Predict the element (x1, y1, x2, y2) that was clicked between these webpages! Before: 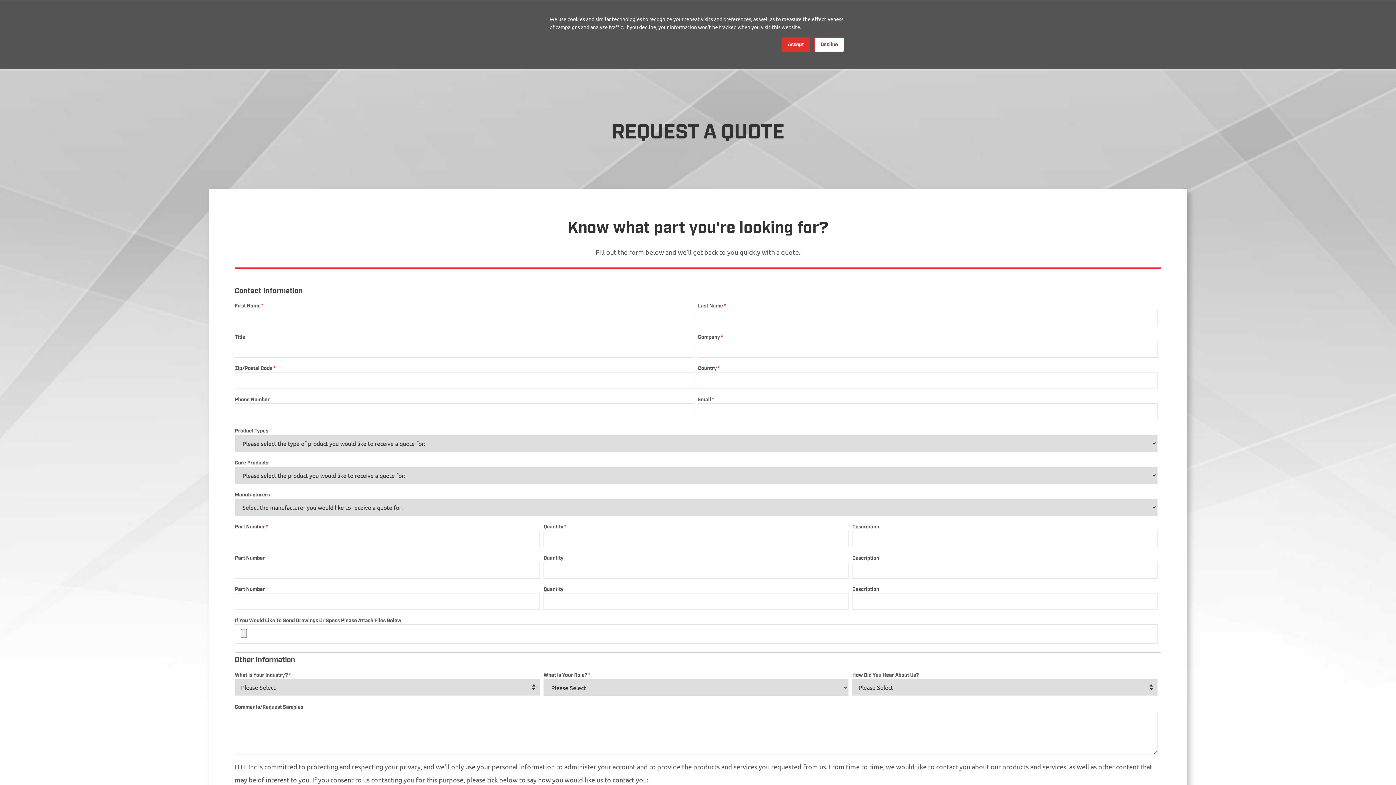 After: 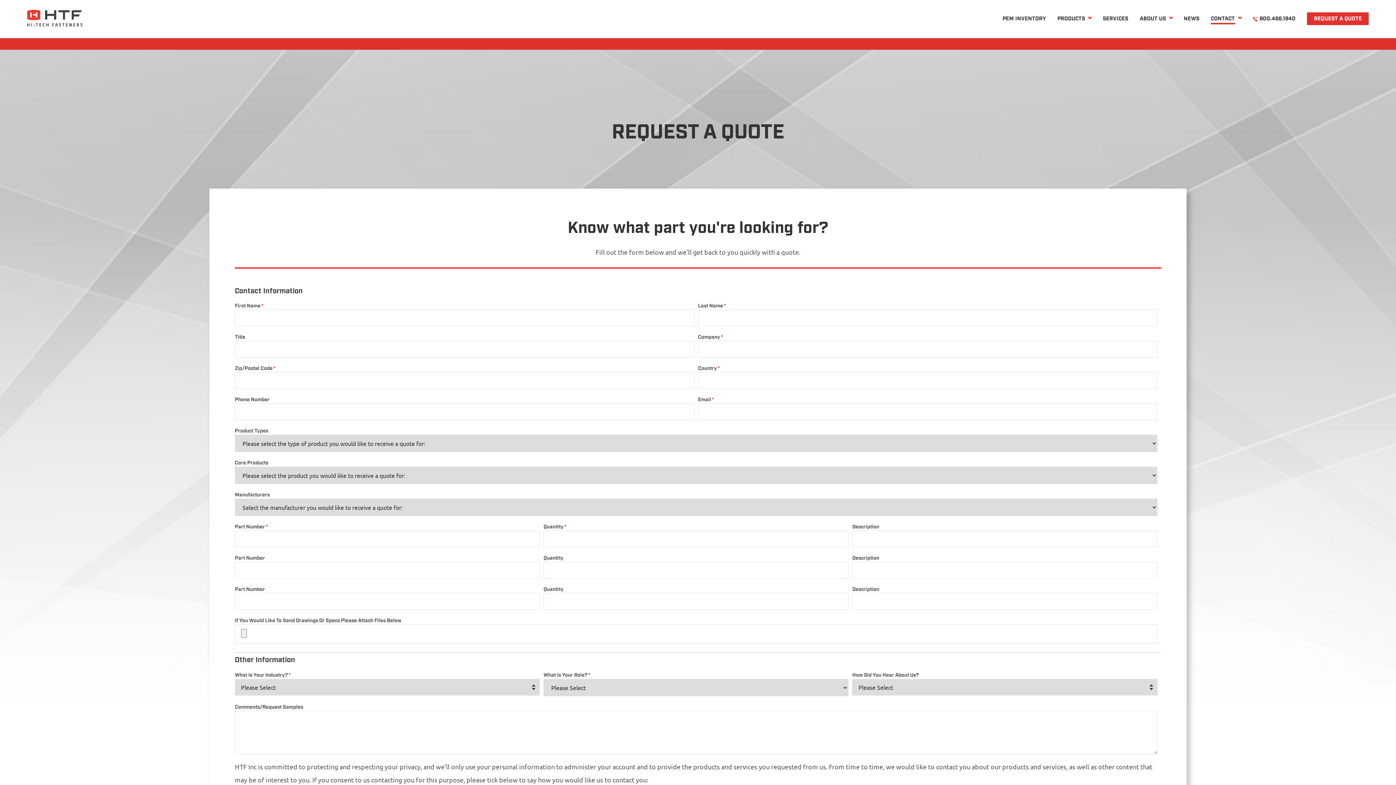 Action: label: Decline bbox: (814, 37, 844, 52)